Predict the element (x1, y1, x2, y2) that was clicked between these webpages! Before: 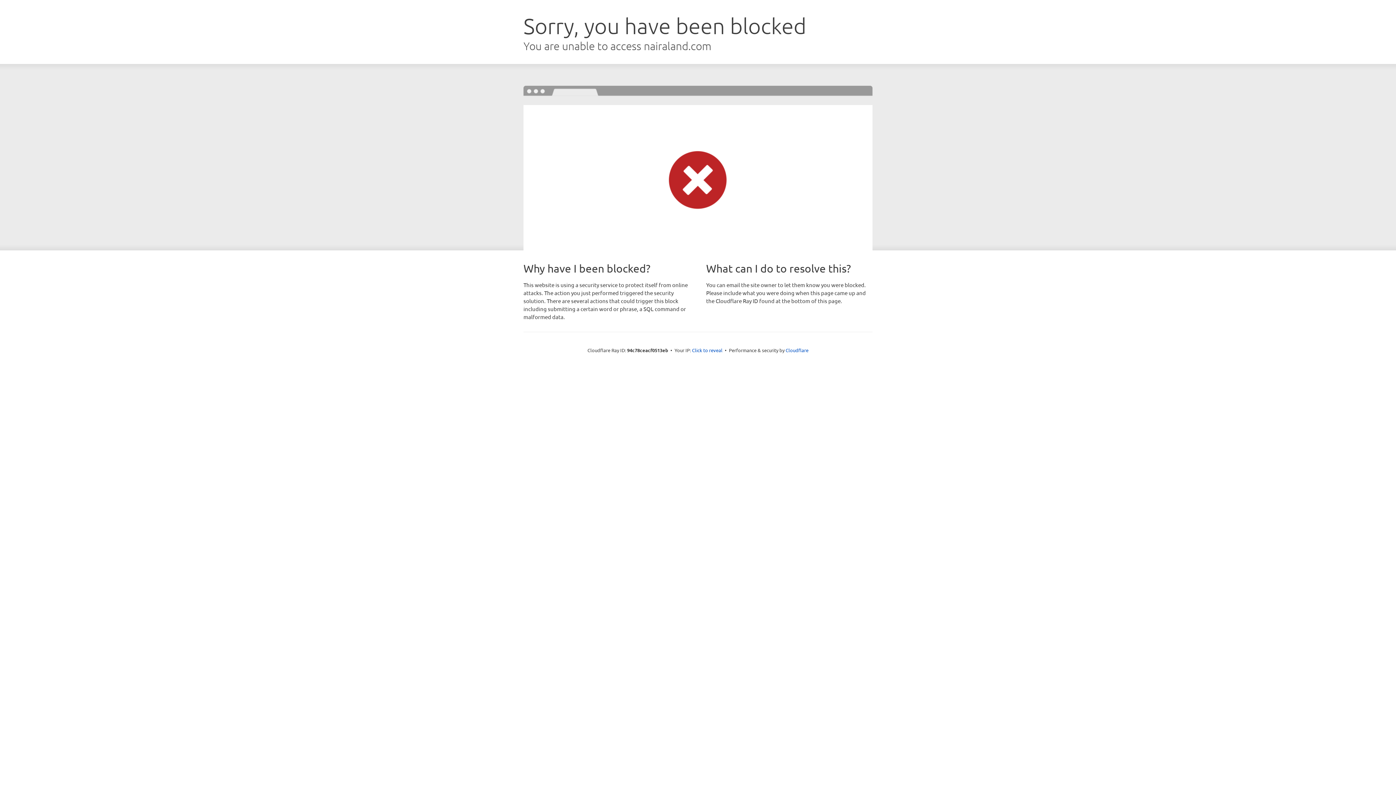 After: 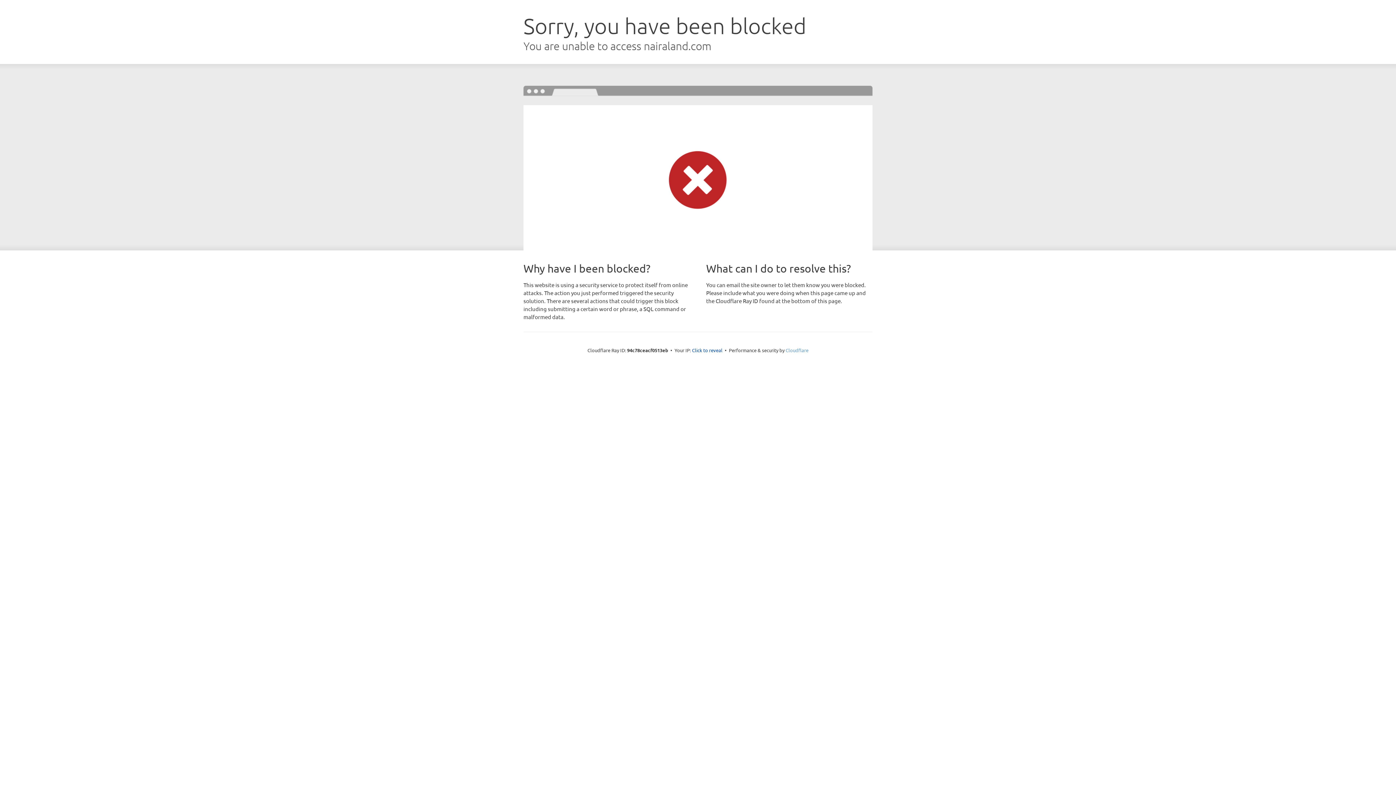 Action: bbox: (785, 347, 808, 353) label: Cloudflare